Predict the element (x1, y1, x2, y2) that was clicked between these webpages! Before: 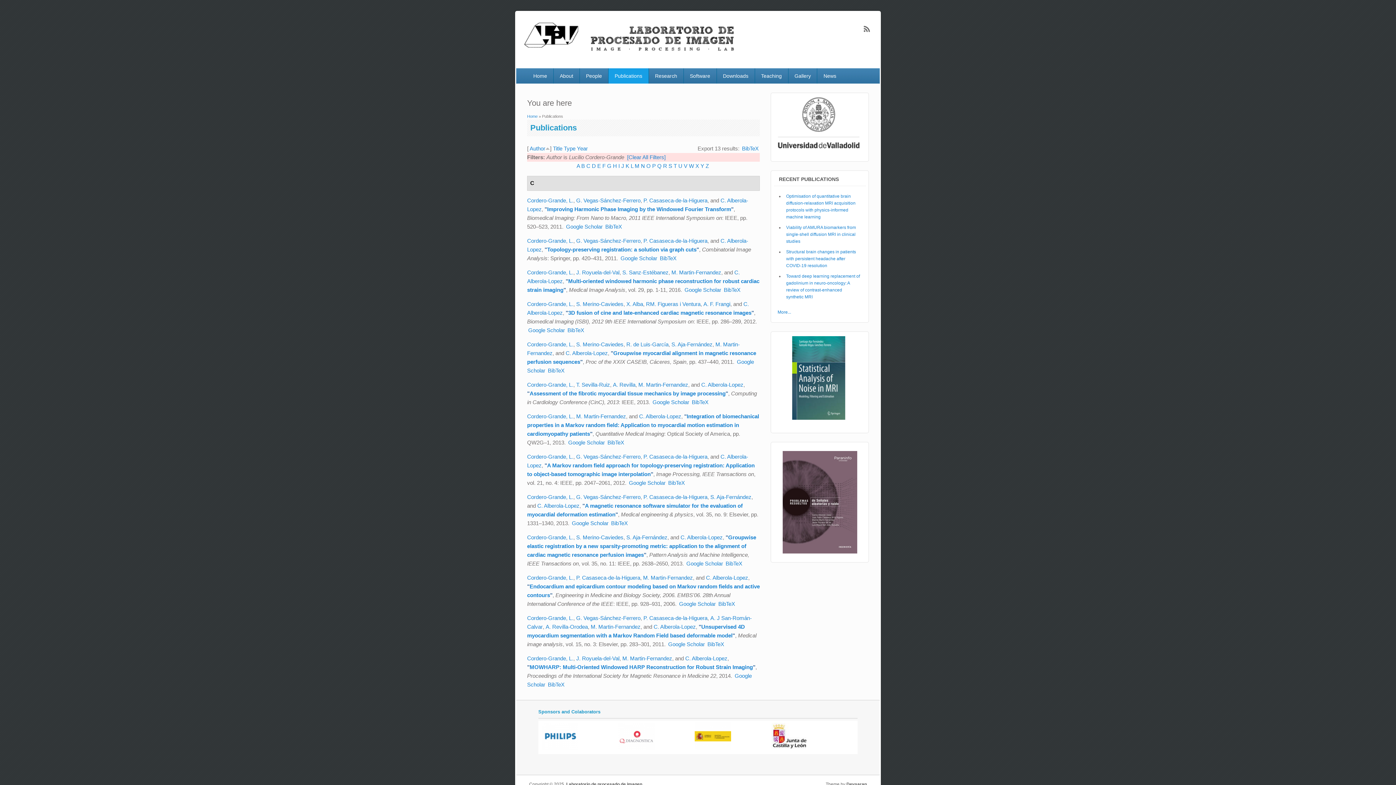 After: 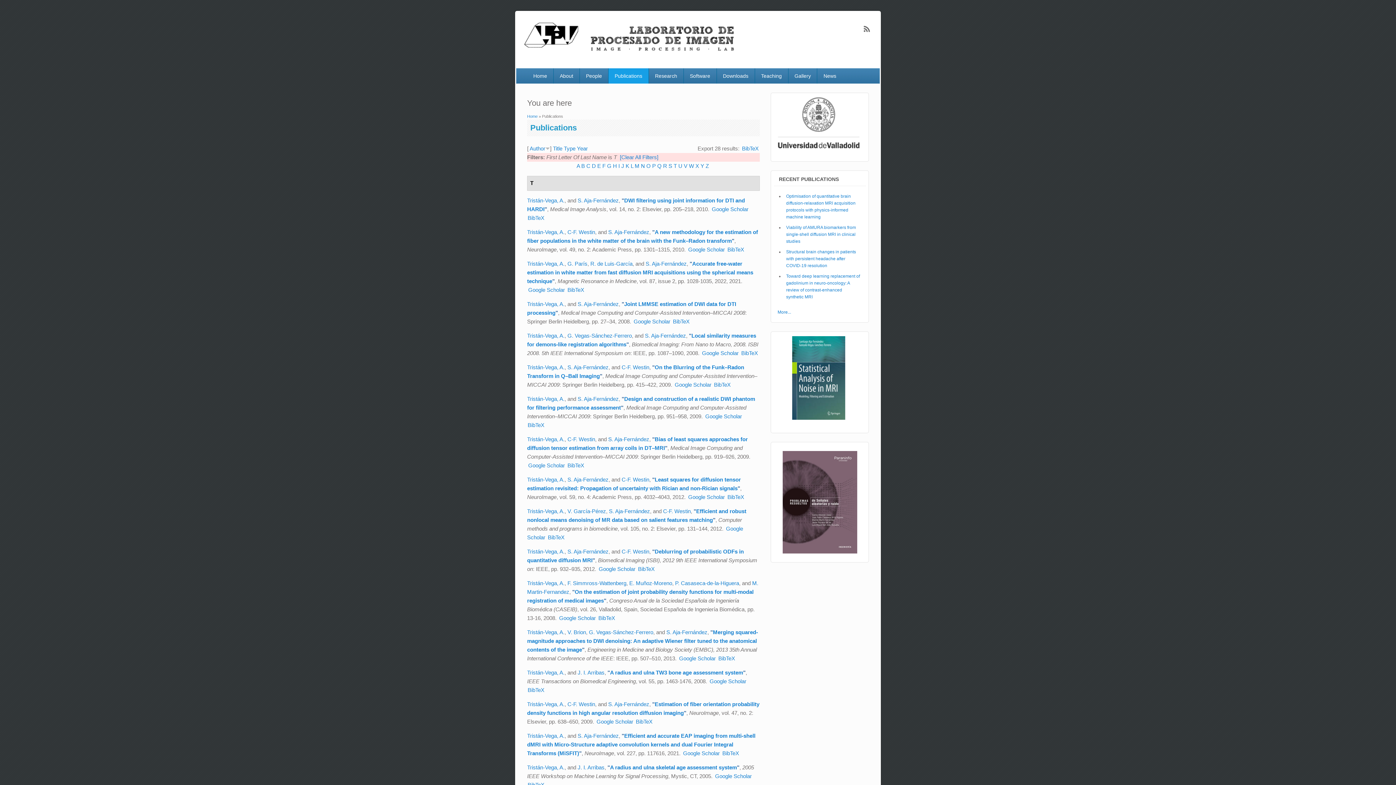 Action: label: T bbox: (673, 162, 677, 168)